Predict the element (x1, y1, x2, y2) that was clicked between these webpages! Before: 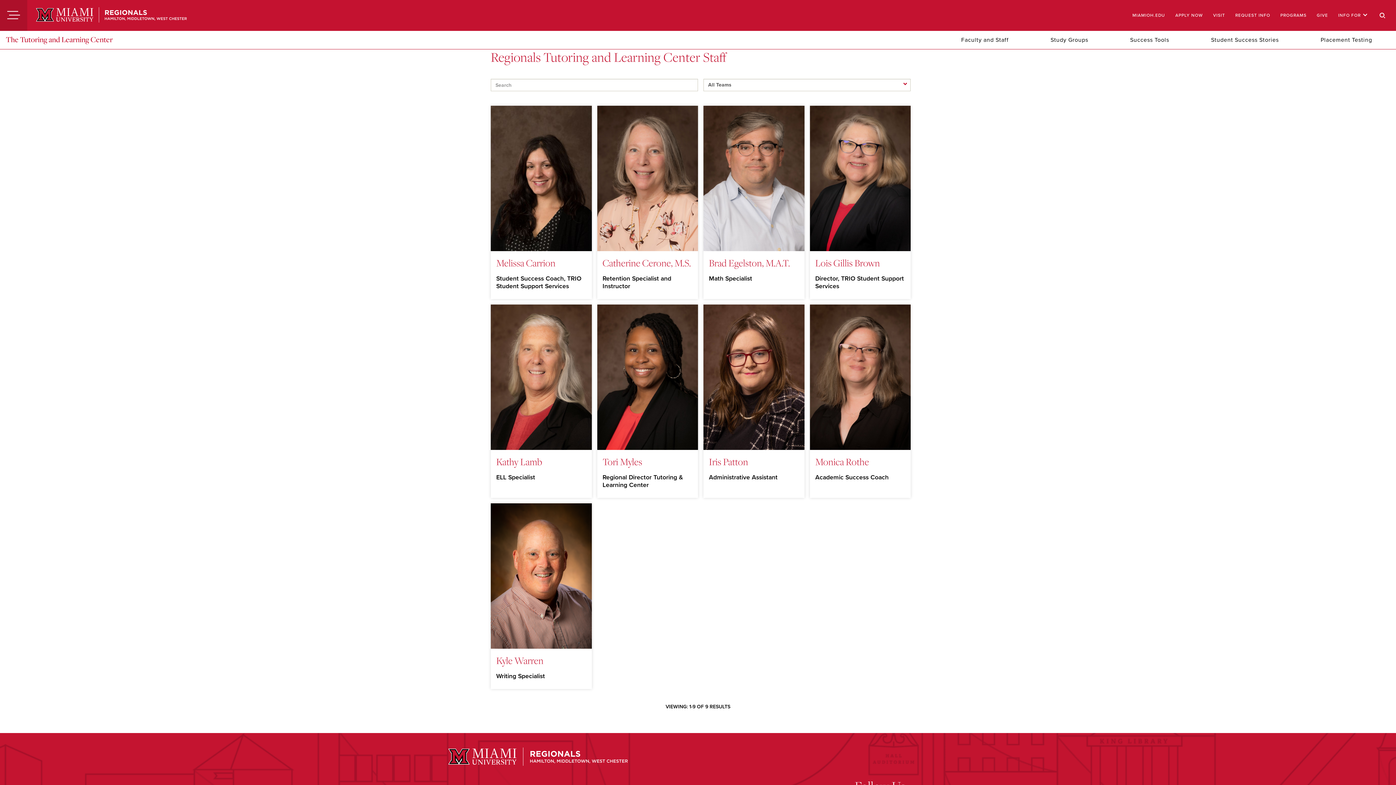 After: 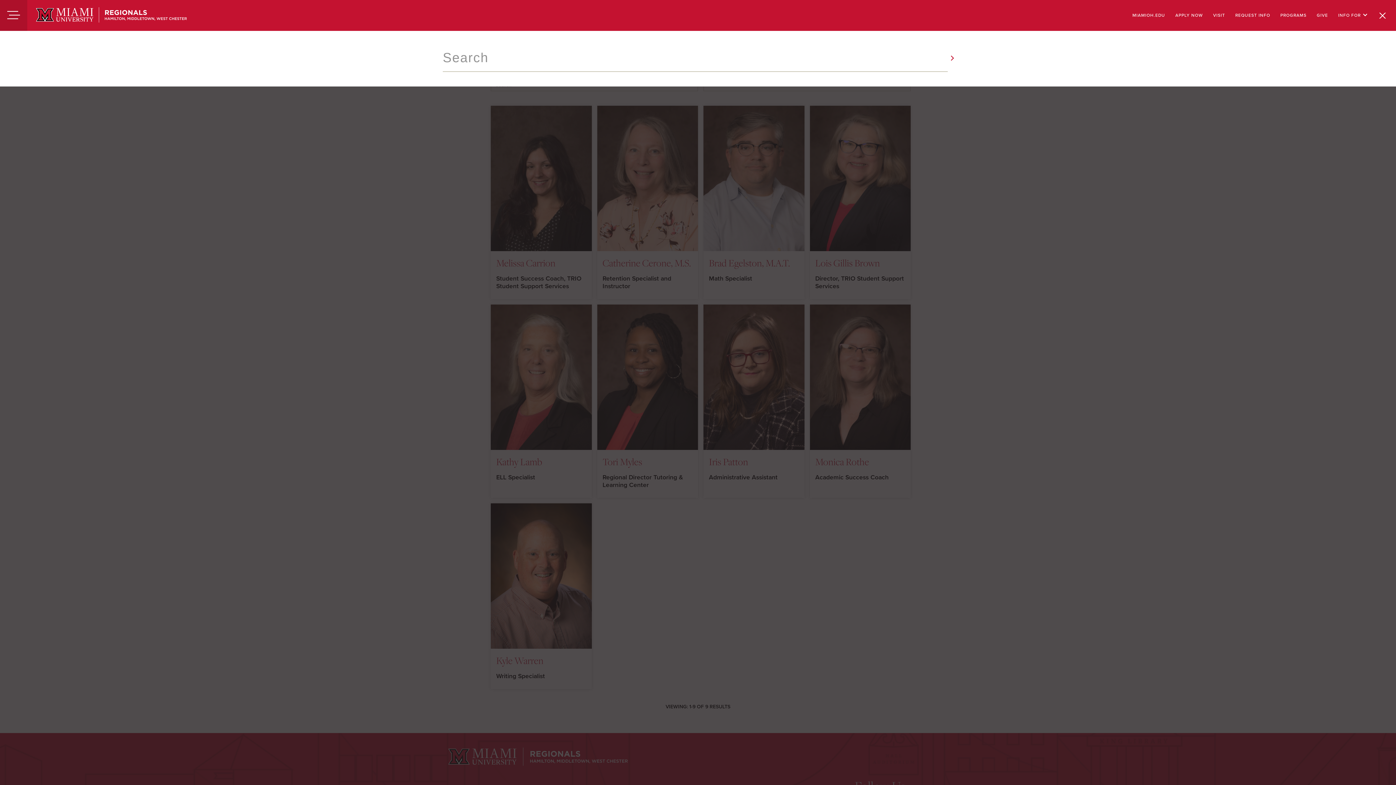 Action: bbox: (1372, 0, 1393, 30) label: Search